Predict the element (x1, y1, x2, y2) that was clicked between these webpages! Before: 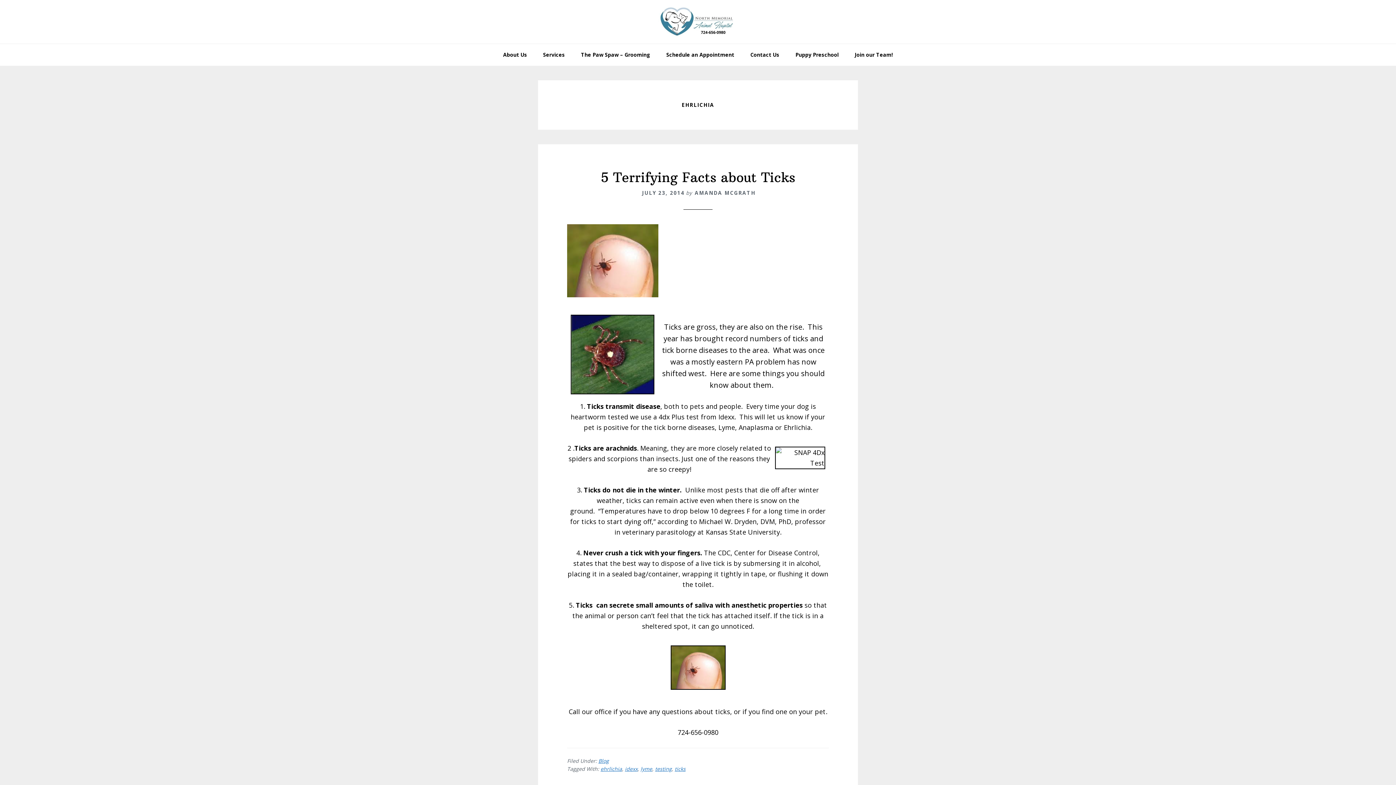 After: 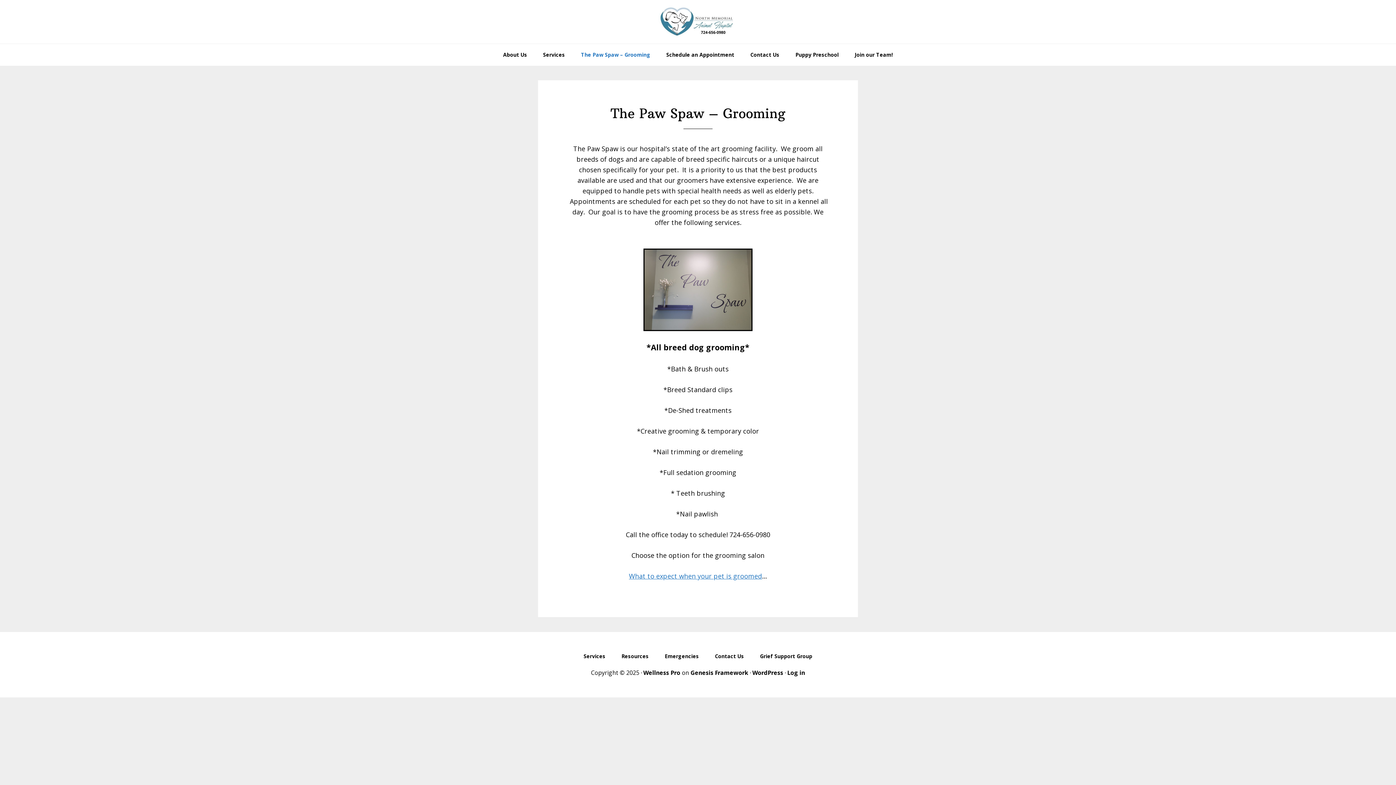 Action: bbox: (573, 44, 657, 65) label: The Paw Spaw – Grooming